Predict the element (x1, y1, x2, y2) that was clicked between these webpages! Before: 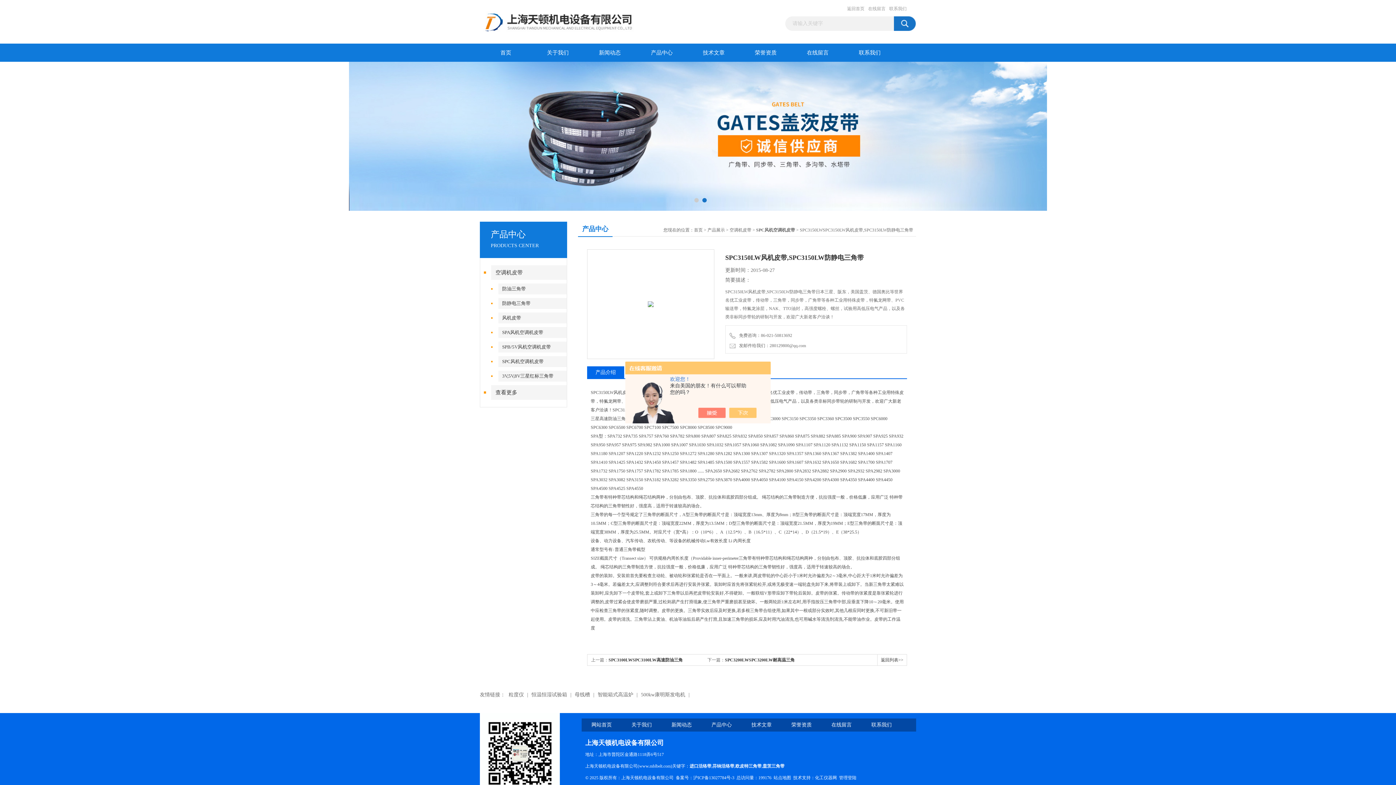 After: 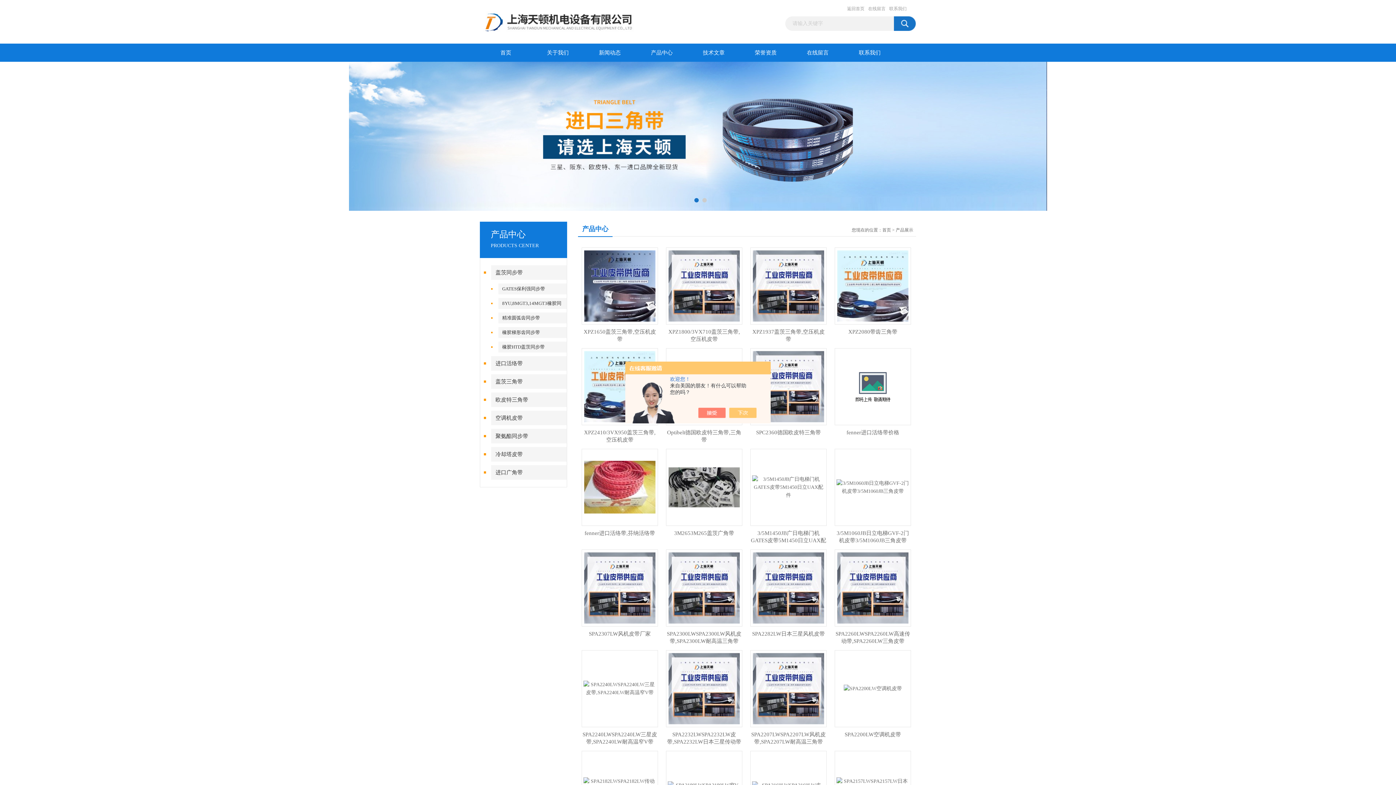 Action: label: 返回列表>> bbox: (877, 654, 906, 665)